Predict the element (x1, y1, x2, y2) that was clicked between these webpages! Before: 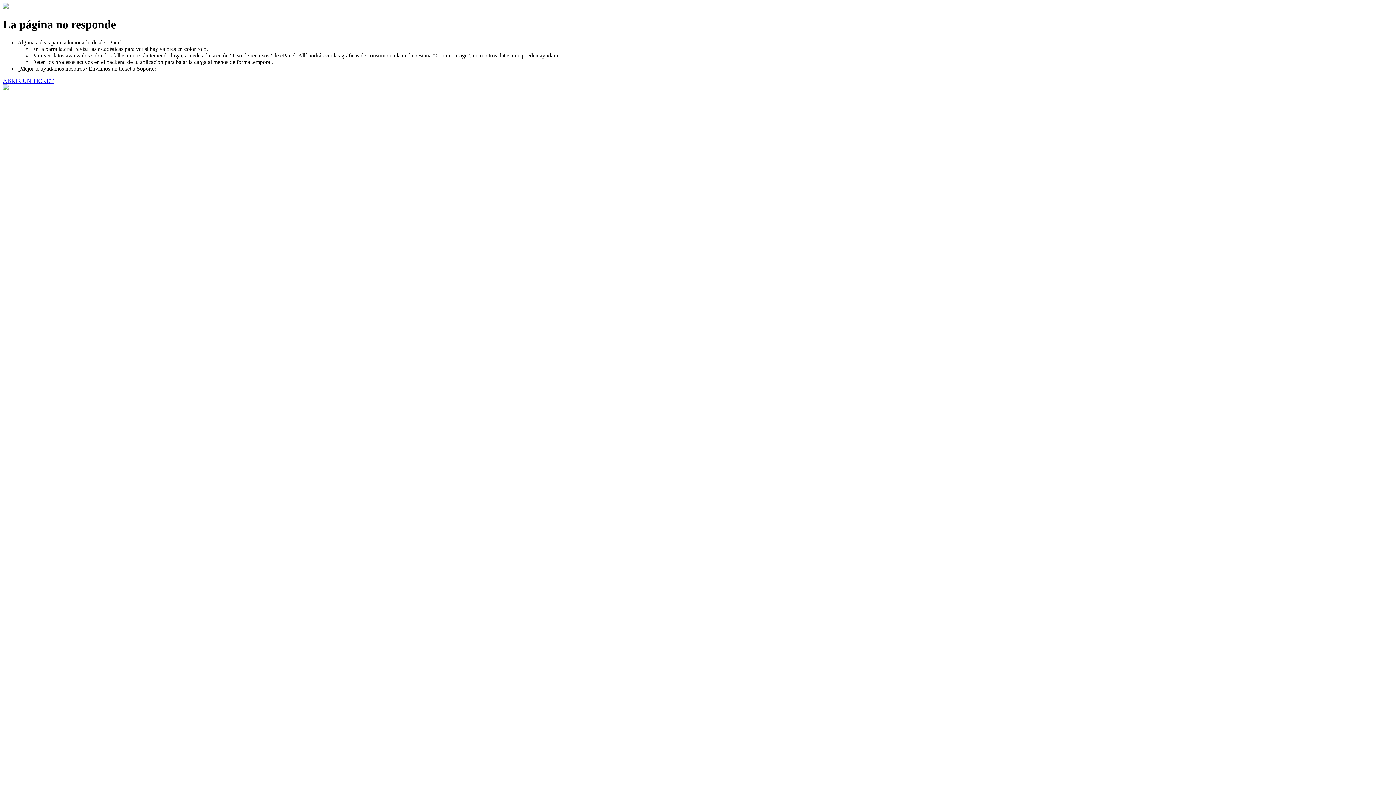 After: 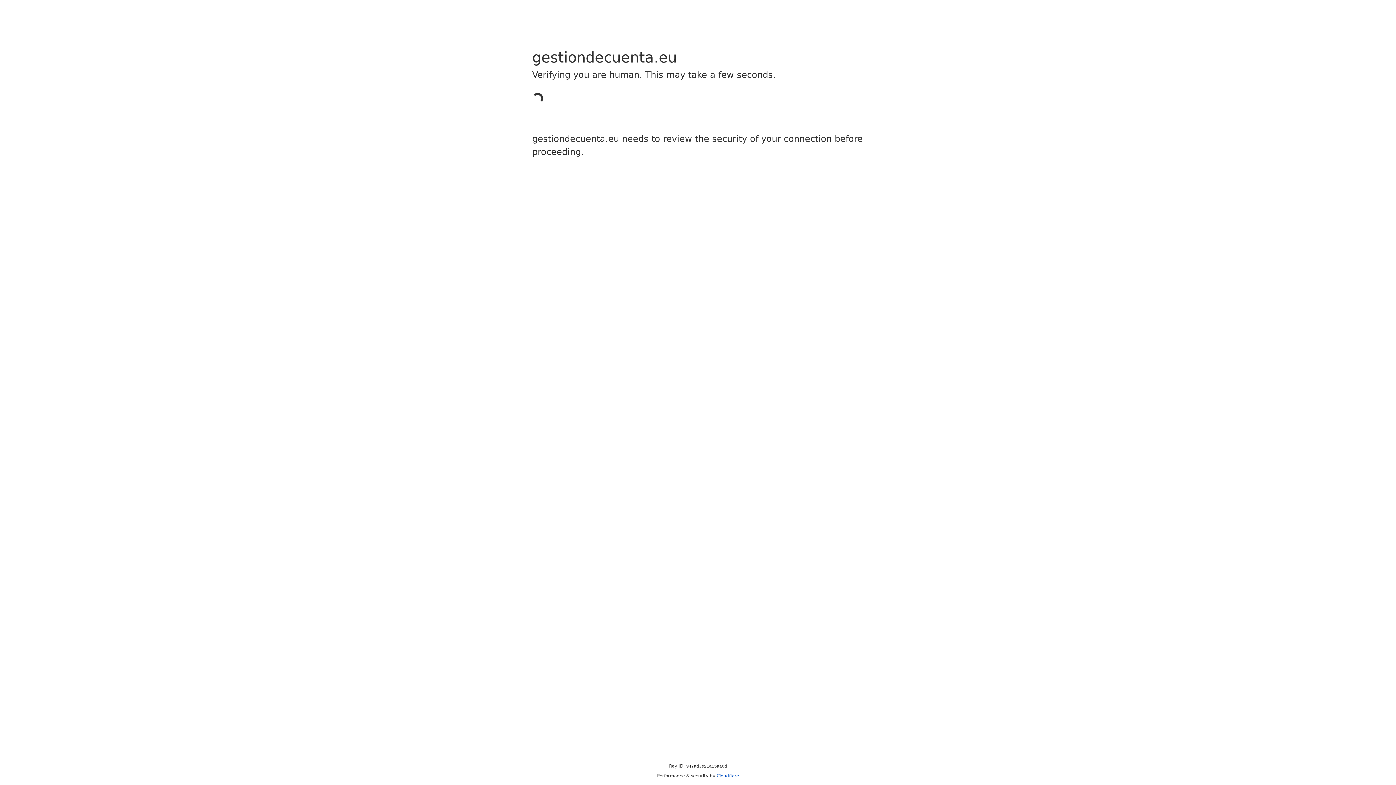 Action: bbox: (2, 77, 53, 83) label: ABRIR UN TICKET